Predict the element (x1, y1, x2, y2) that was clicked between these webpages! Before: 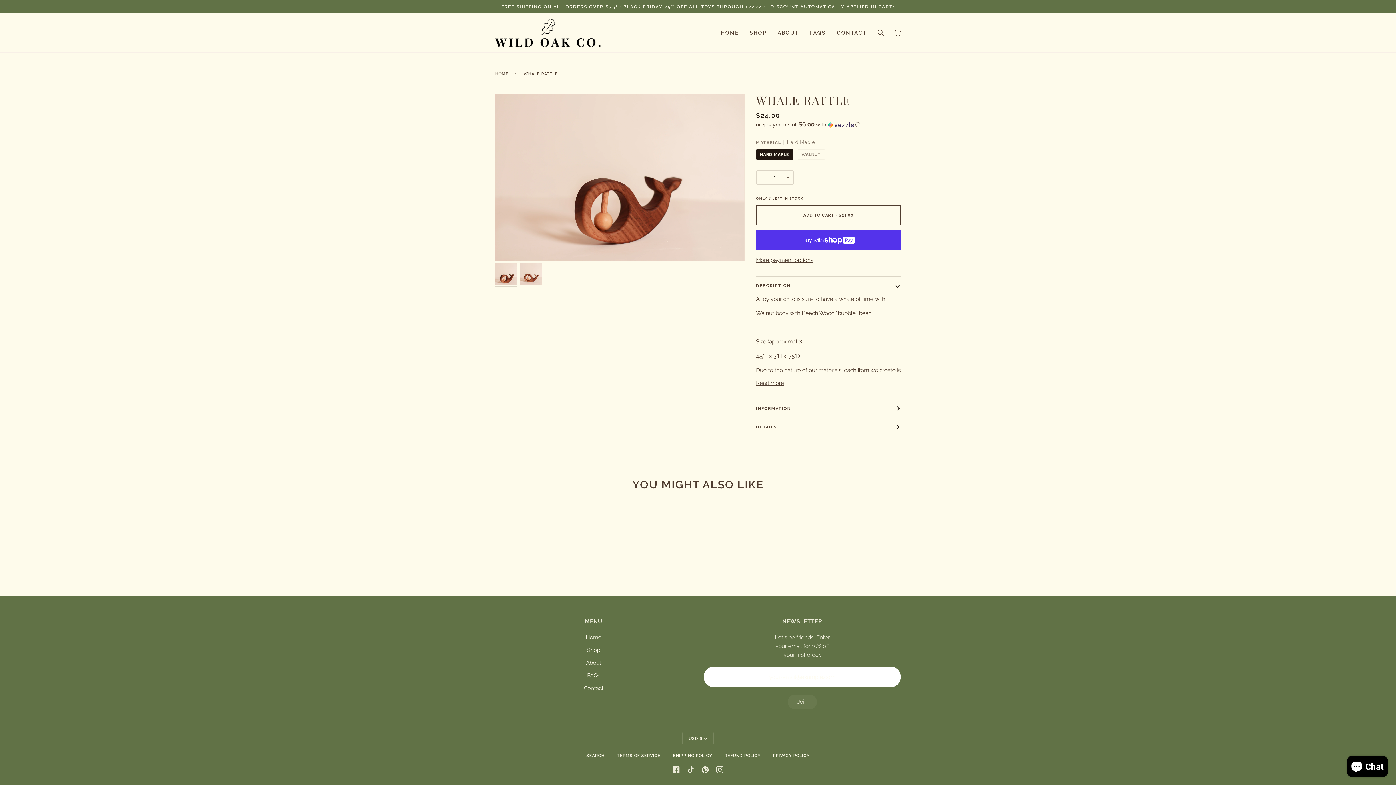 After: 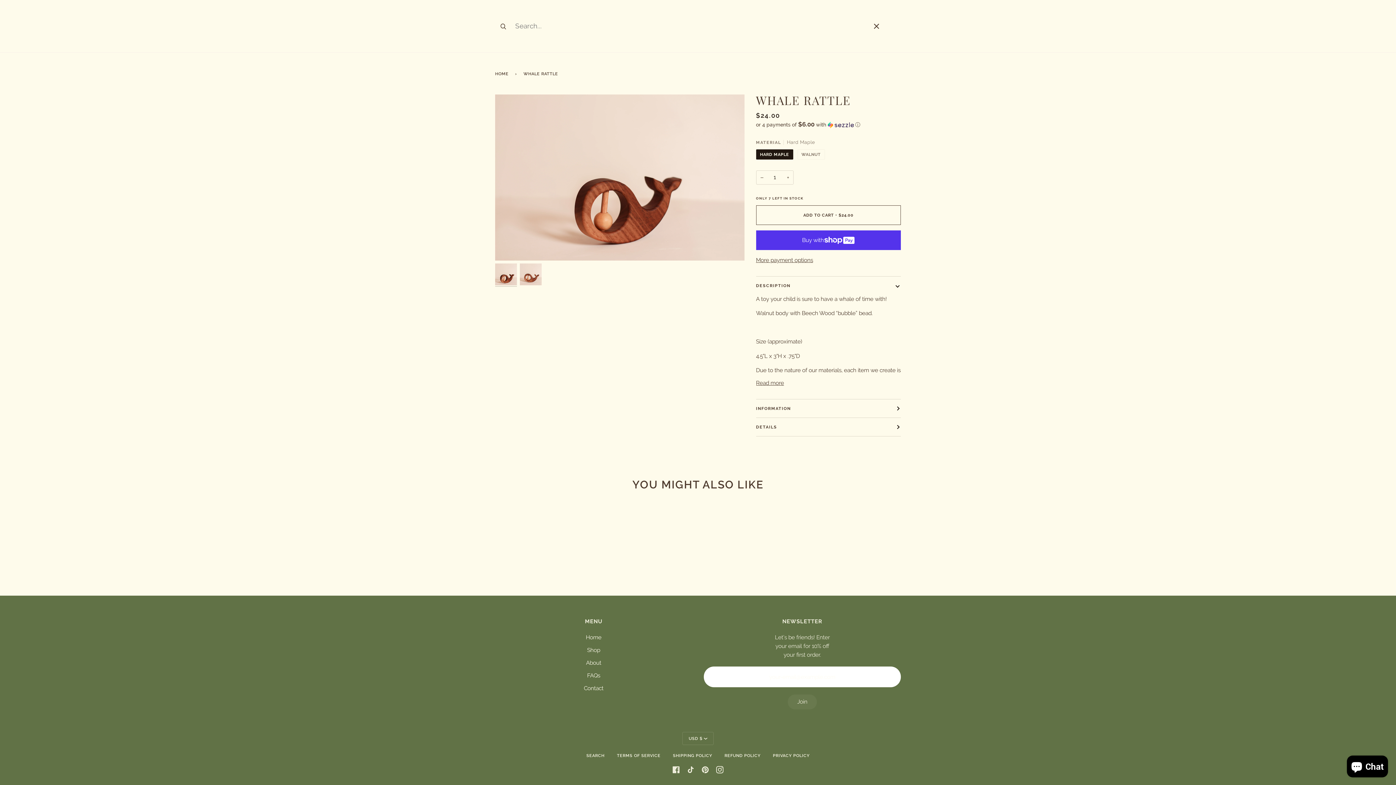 Action: bbox: (872, 13, 889, 52) label: Search